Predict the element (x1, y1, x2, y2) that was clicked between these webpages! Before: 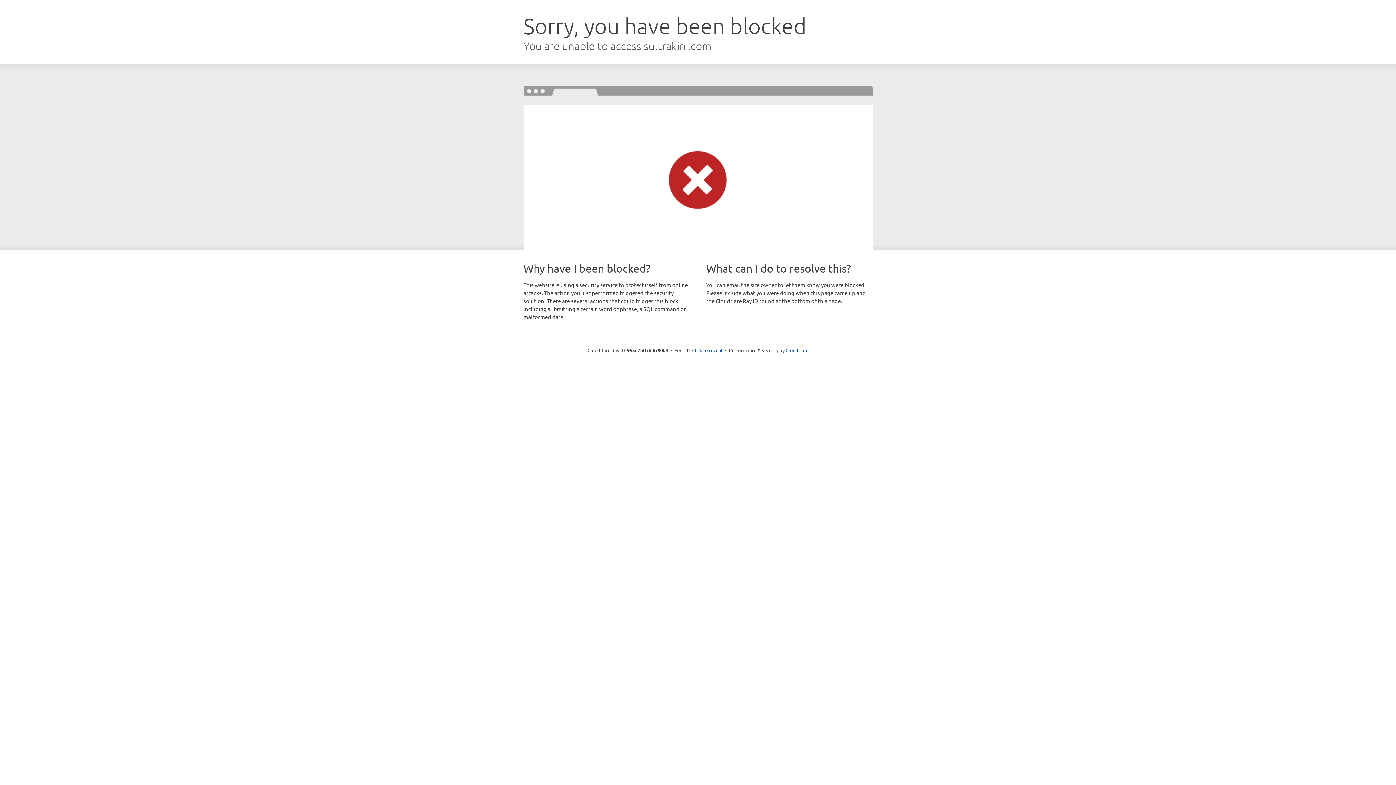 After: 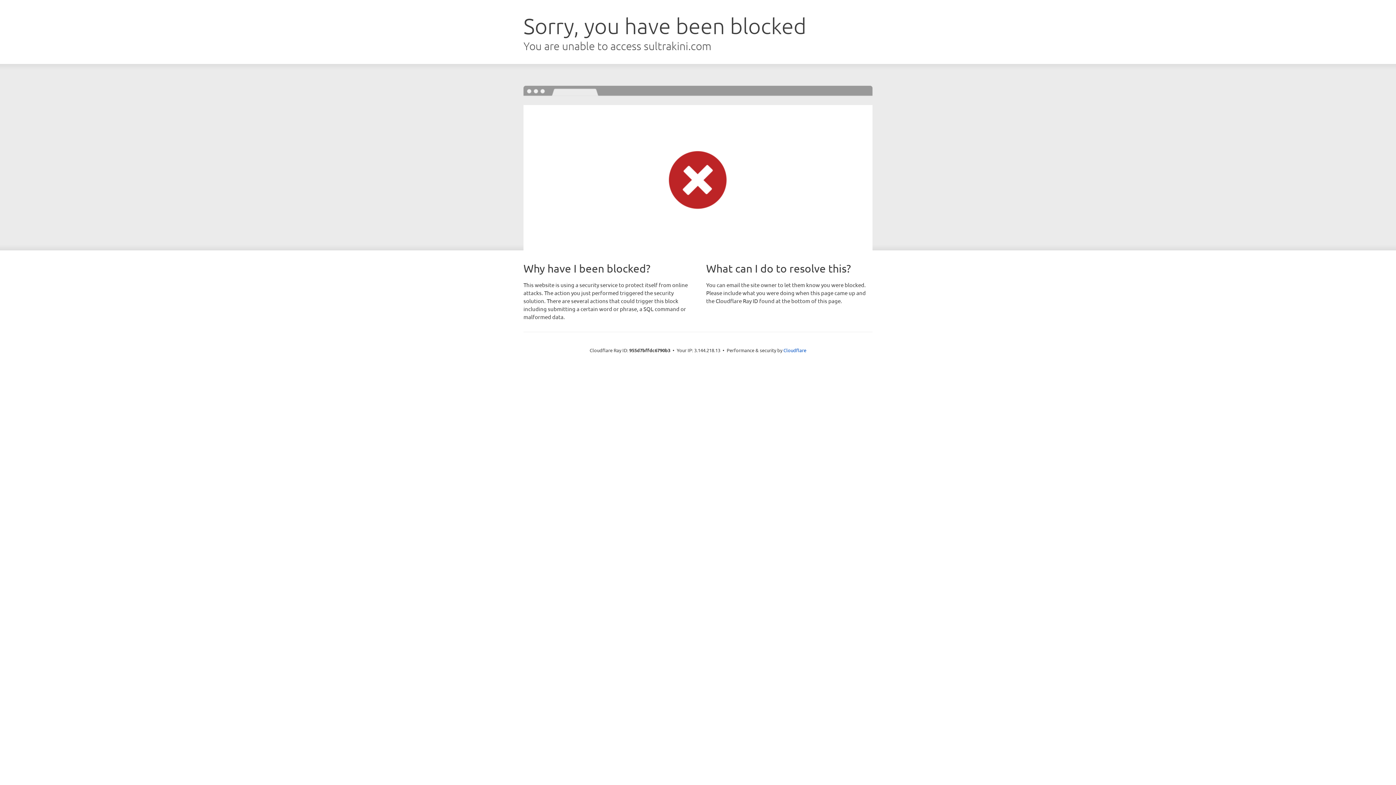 Action: bbox: (692, 346, 722, 353) label: Click to reveal